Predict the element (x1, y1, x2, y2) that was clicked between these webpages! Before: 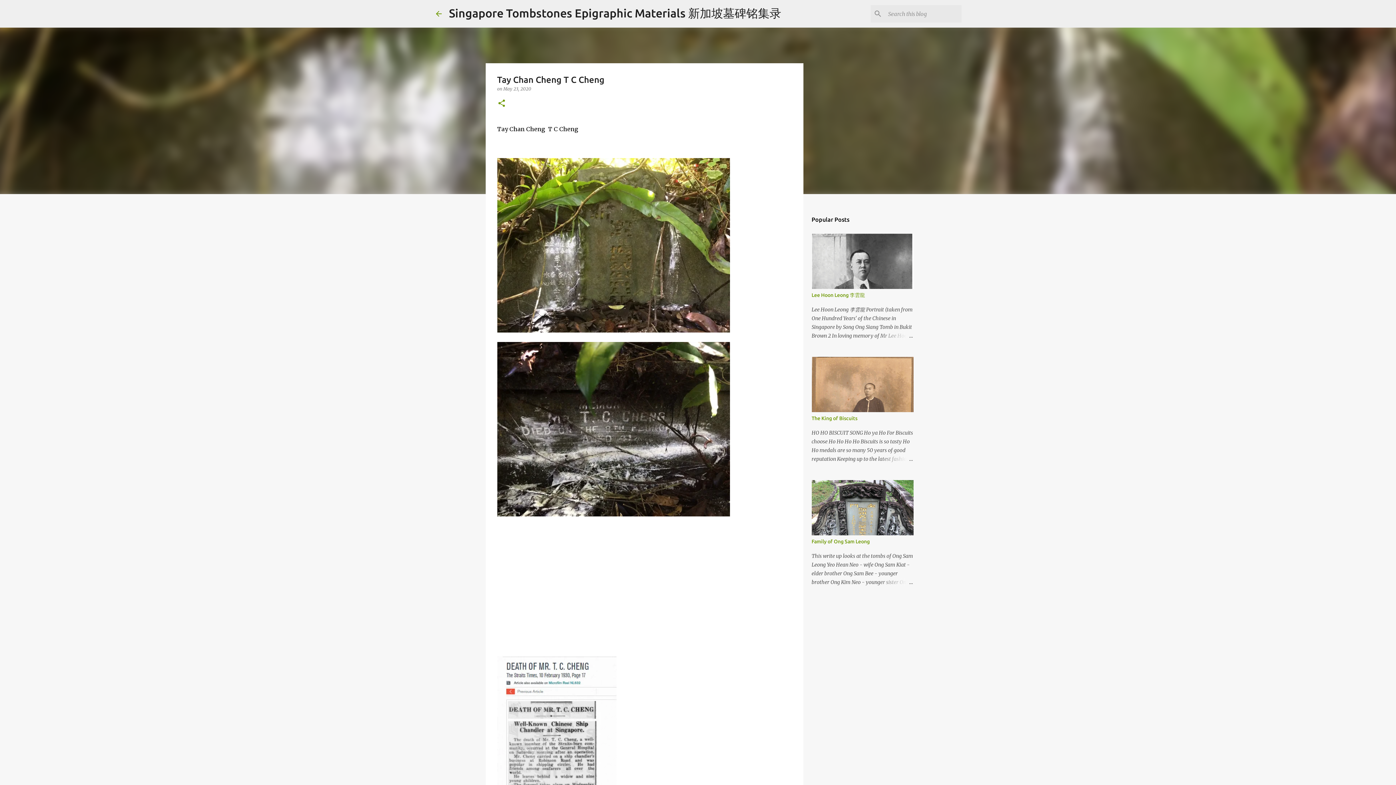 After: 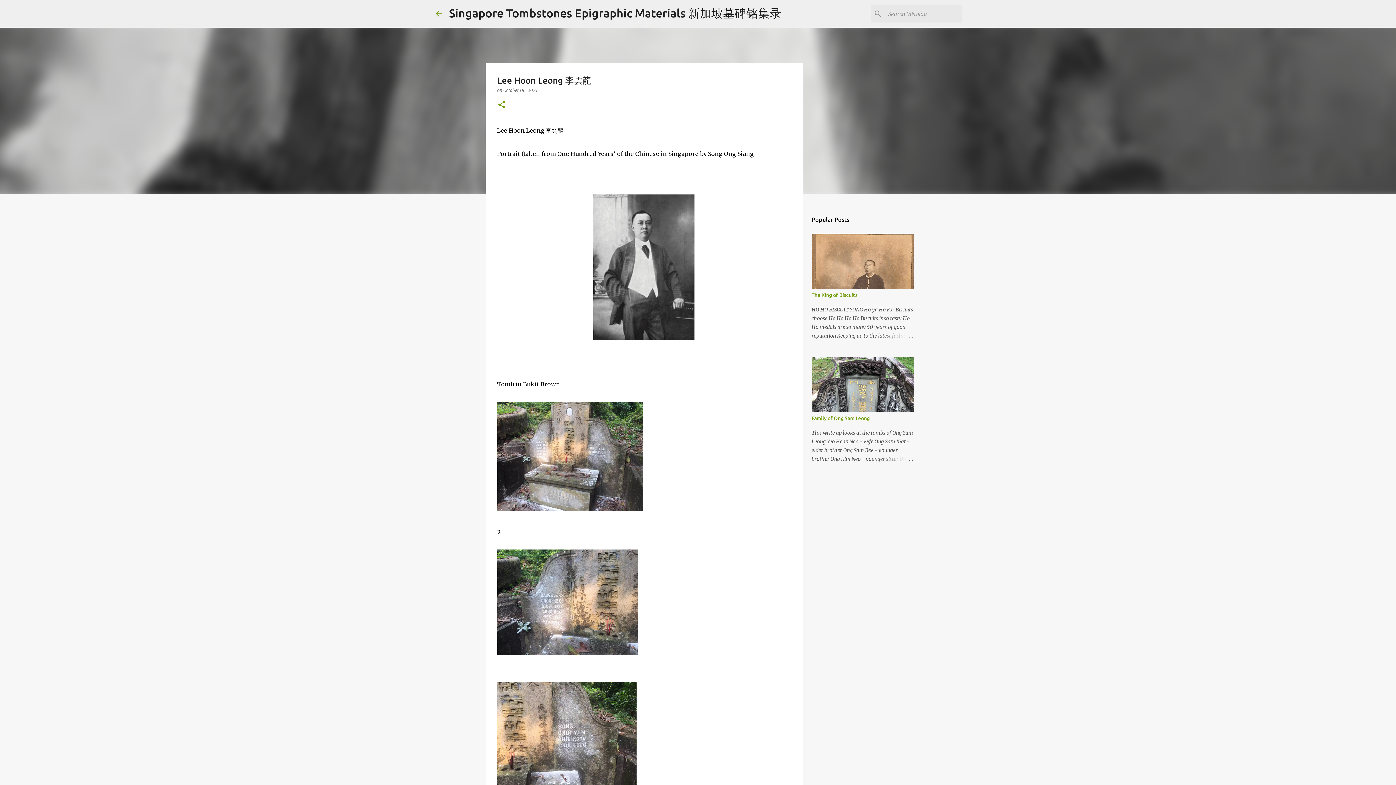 Action: bbox: (878, 331, 913, 340)